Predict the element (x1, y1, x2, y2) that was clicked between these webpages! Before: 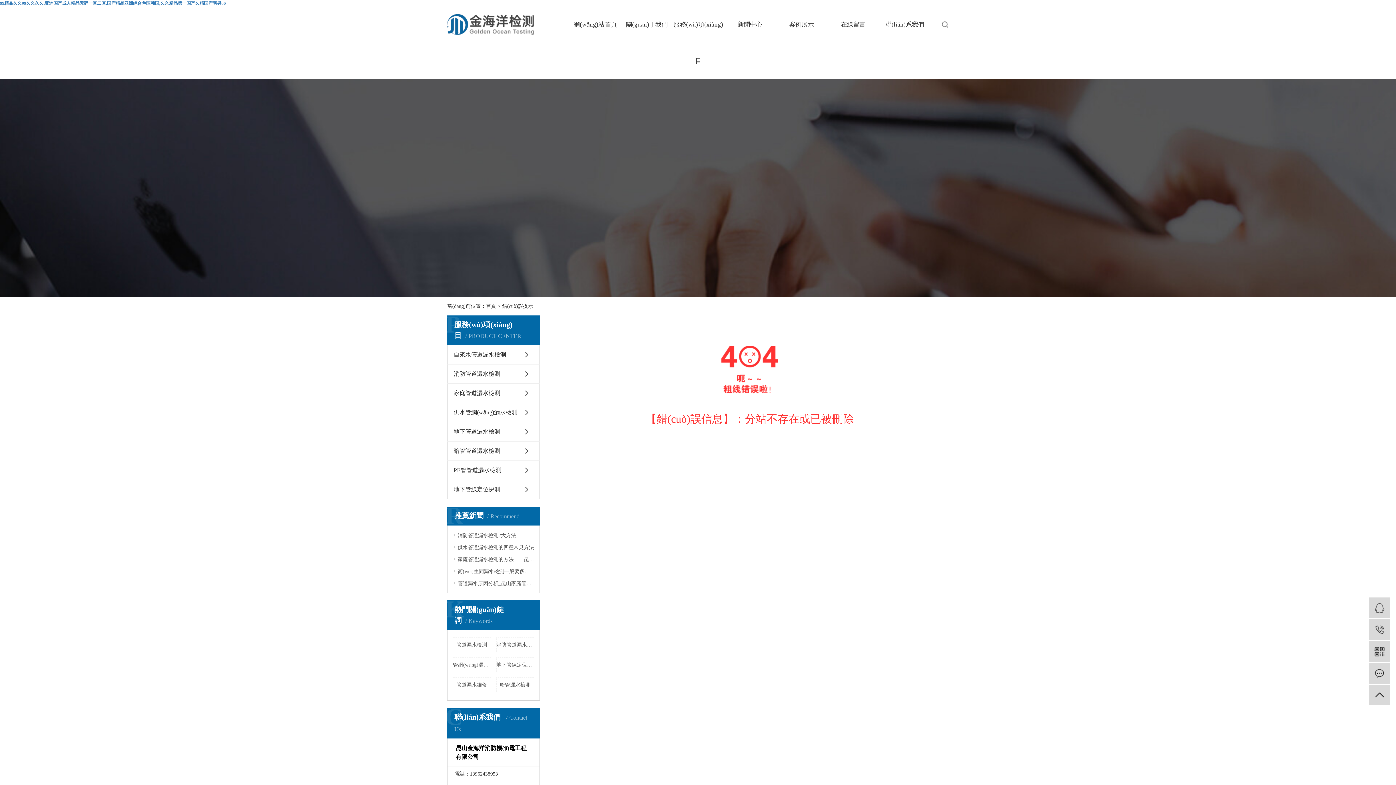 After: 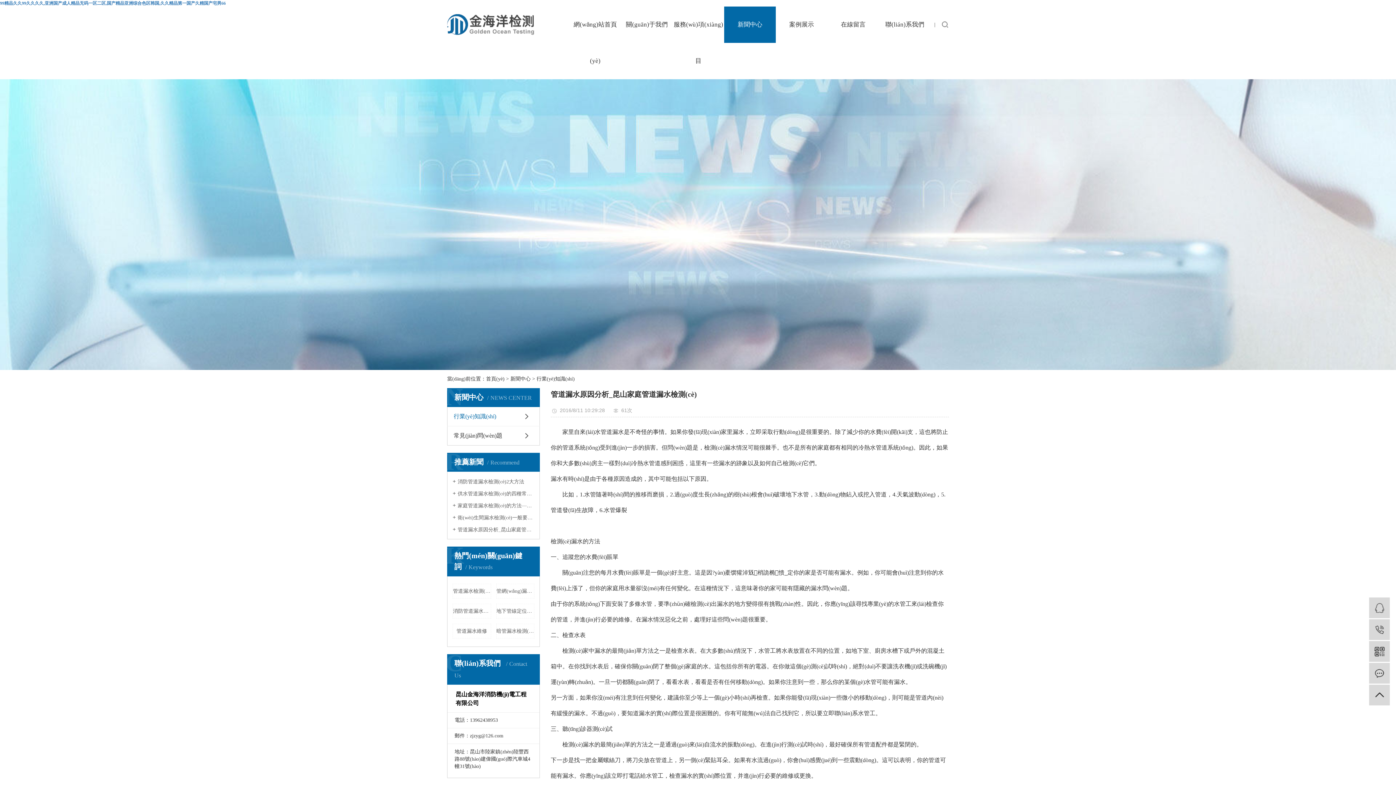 Action: bbox: (452, 580, 534, 586) label: 管道漏水原因分析_昆山家庭管道漏水…